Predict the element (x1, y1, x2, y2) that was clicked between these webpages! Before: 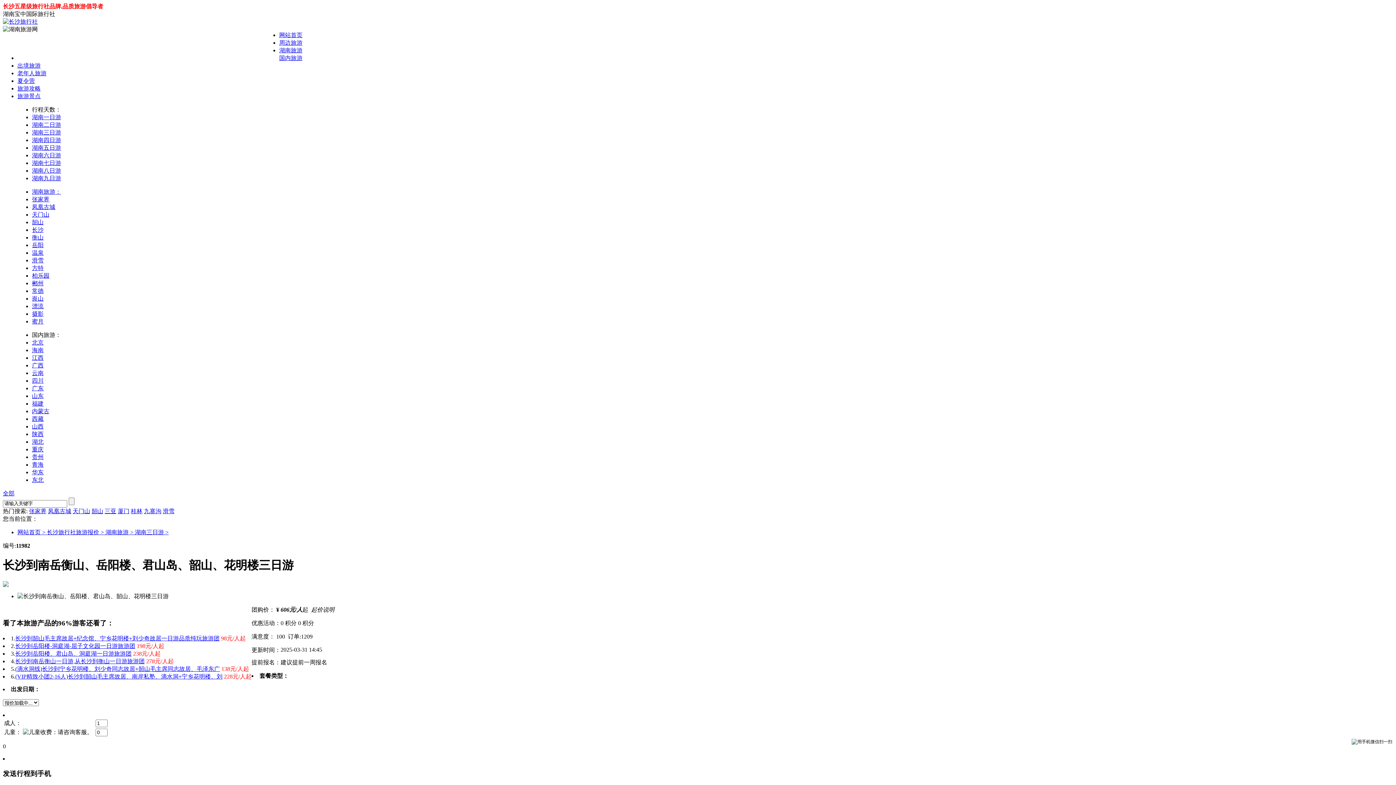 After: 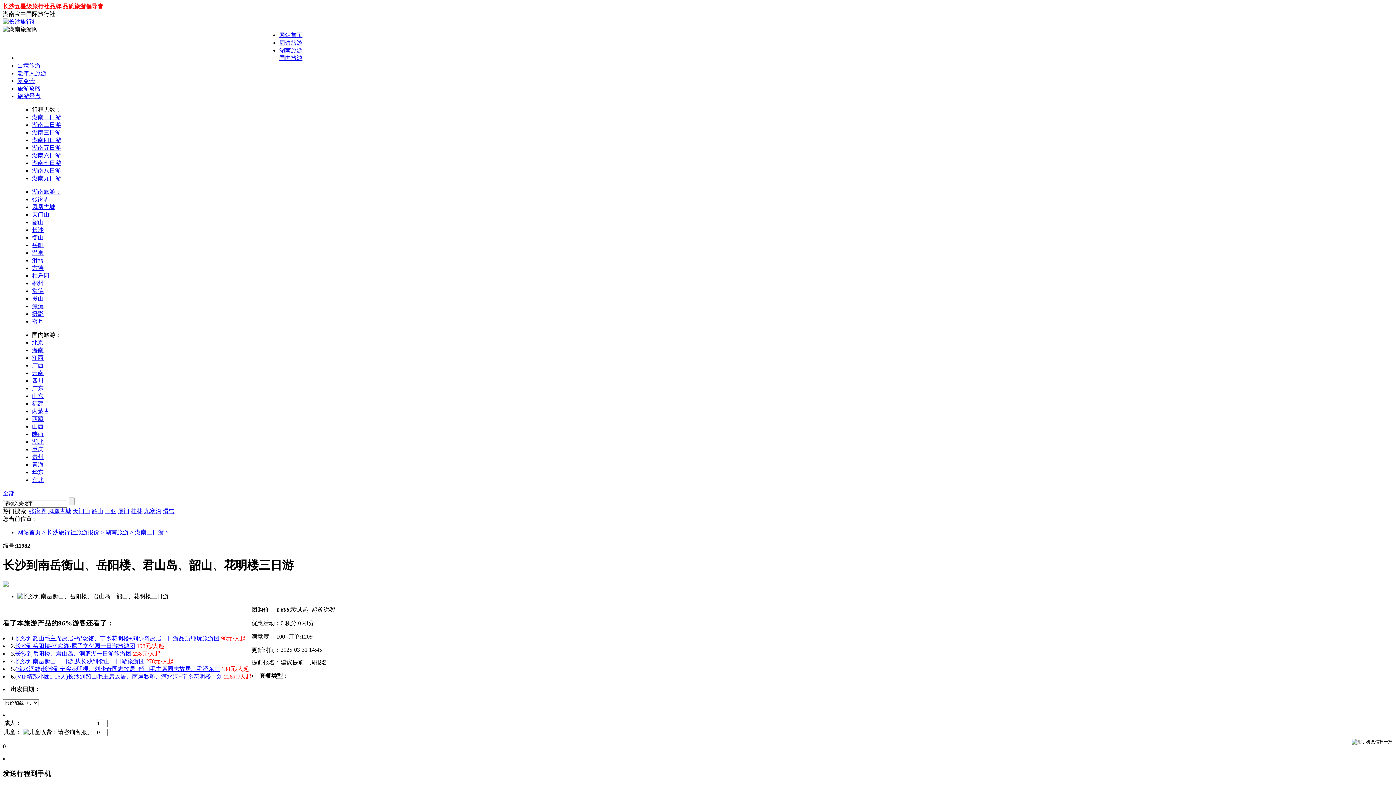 Action: label: 湖南八日游 bbox: (32, 167, 61, 173)